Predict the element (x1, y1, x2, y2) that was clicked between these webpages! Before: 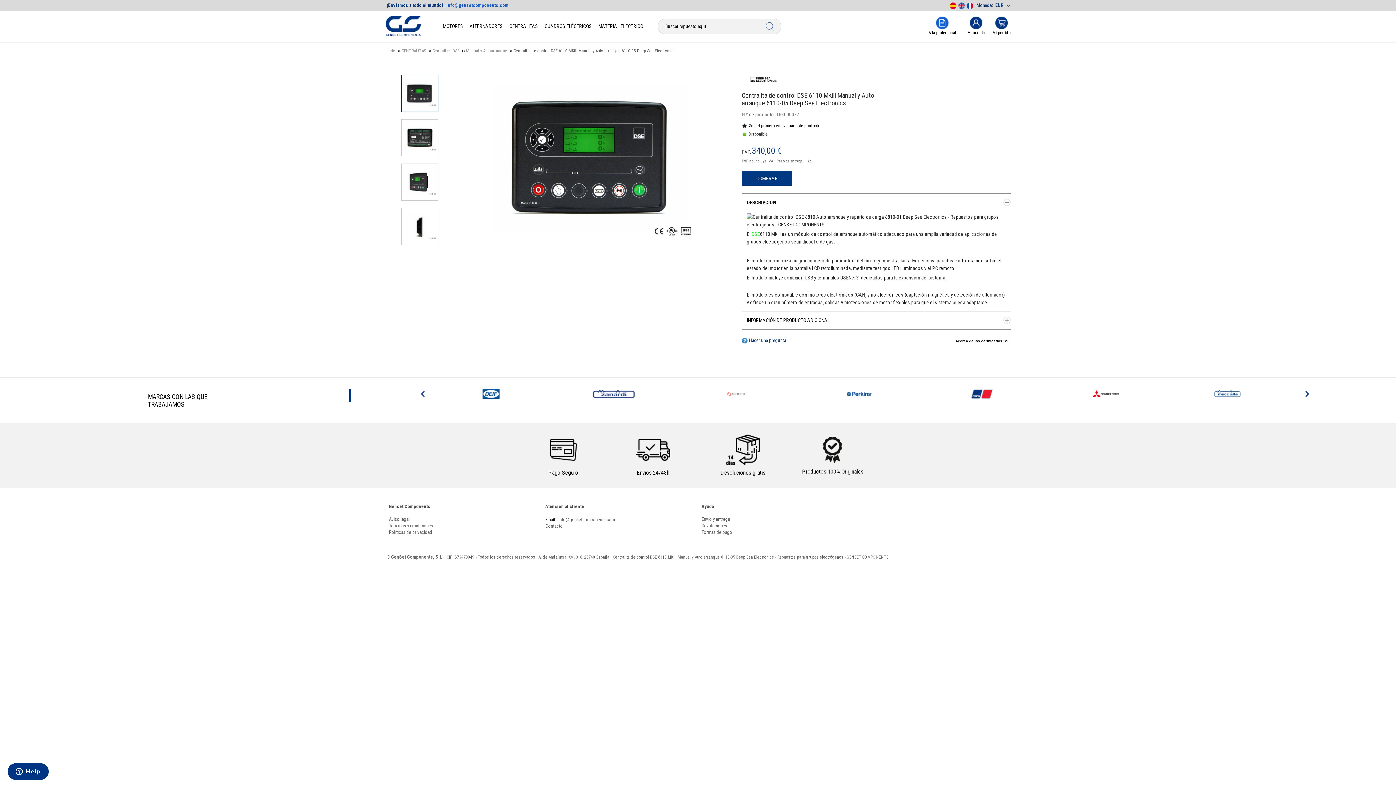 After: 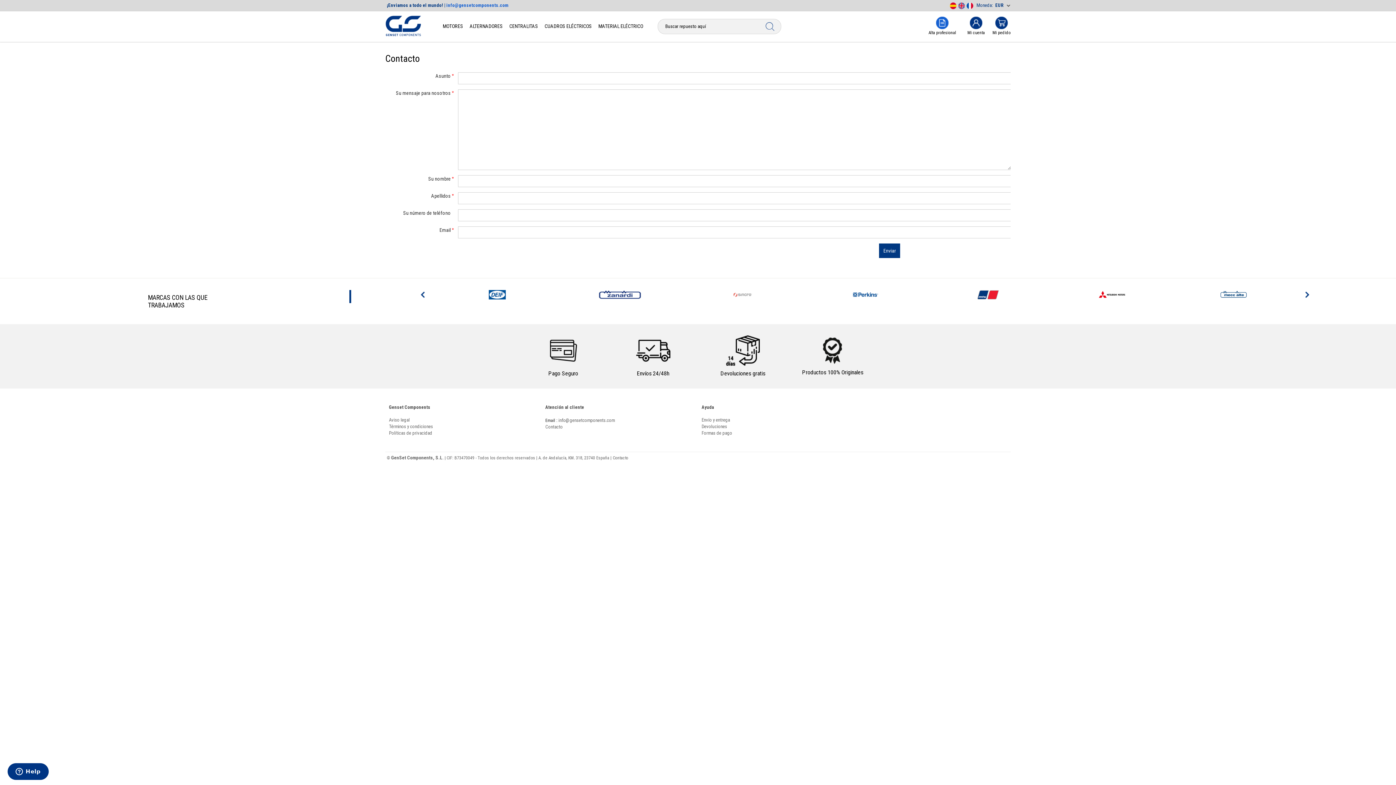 Action: label: Contacto bbox: (545, 523, 562, 529)